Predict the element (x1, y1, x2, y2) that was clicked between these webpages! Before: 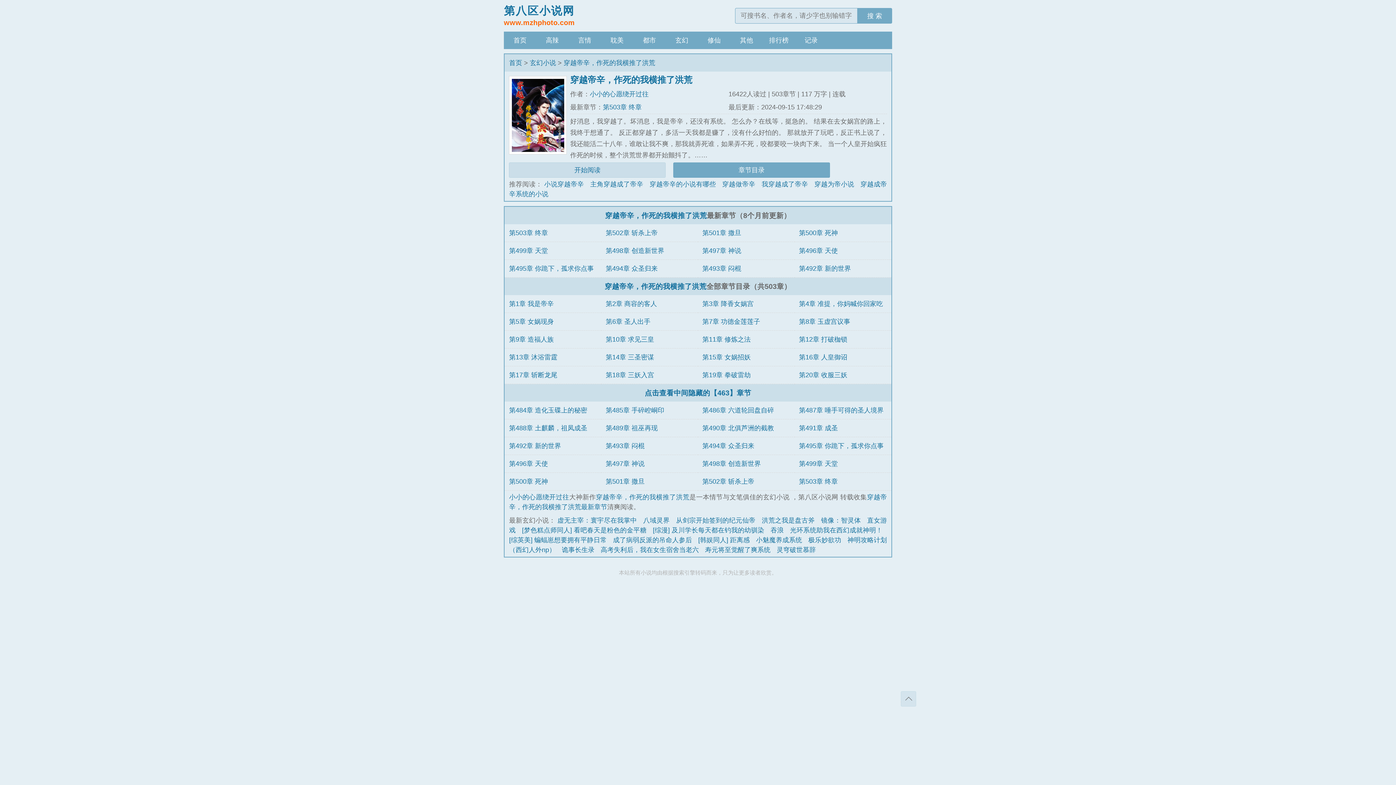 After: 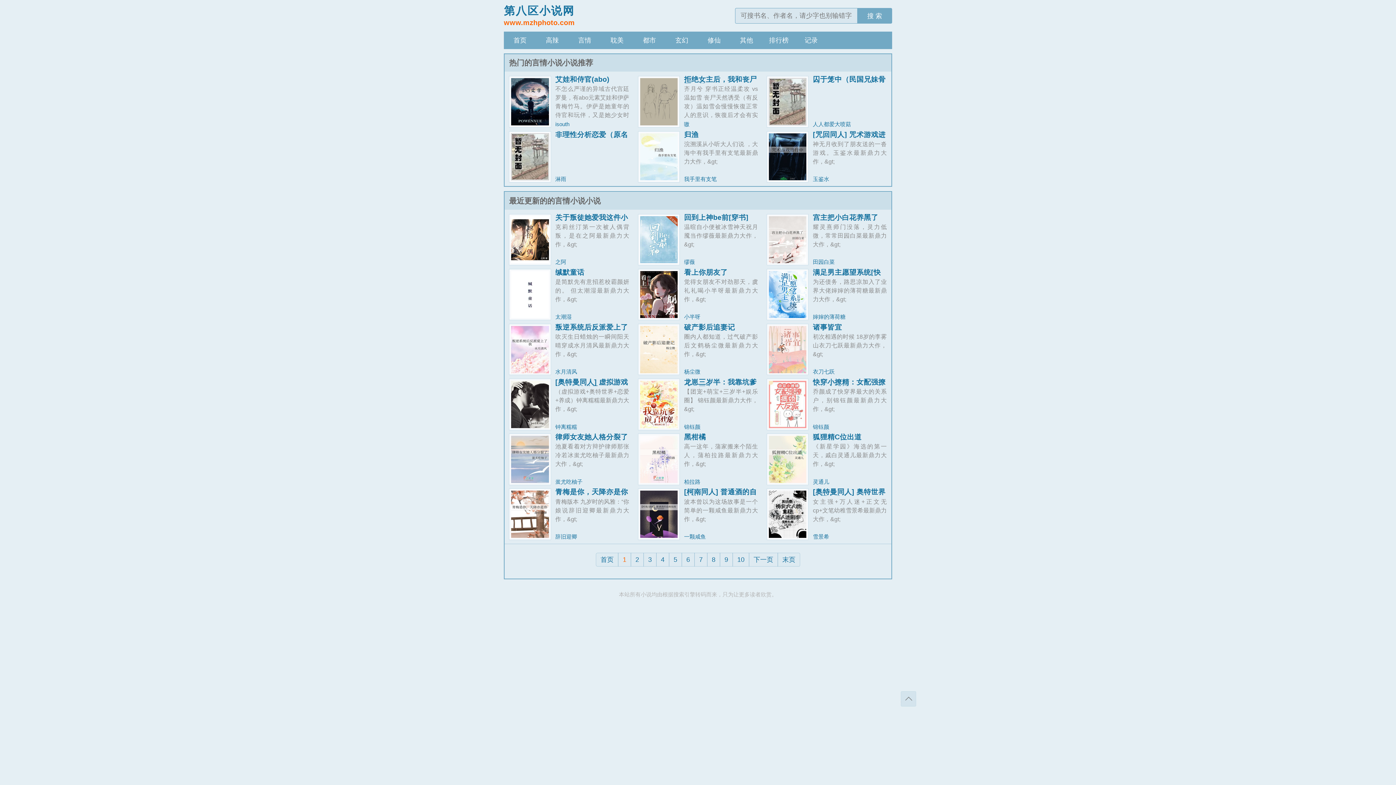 Action: label: 言情 bbox: (568, 31, 601, 49)